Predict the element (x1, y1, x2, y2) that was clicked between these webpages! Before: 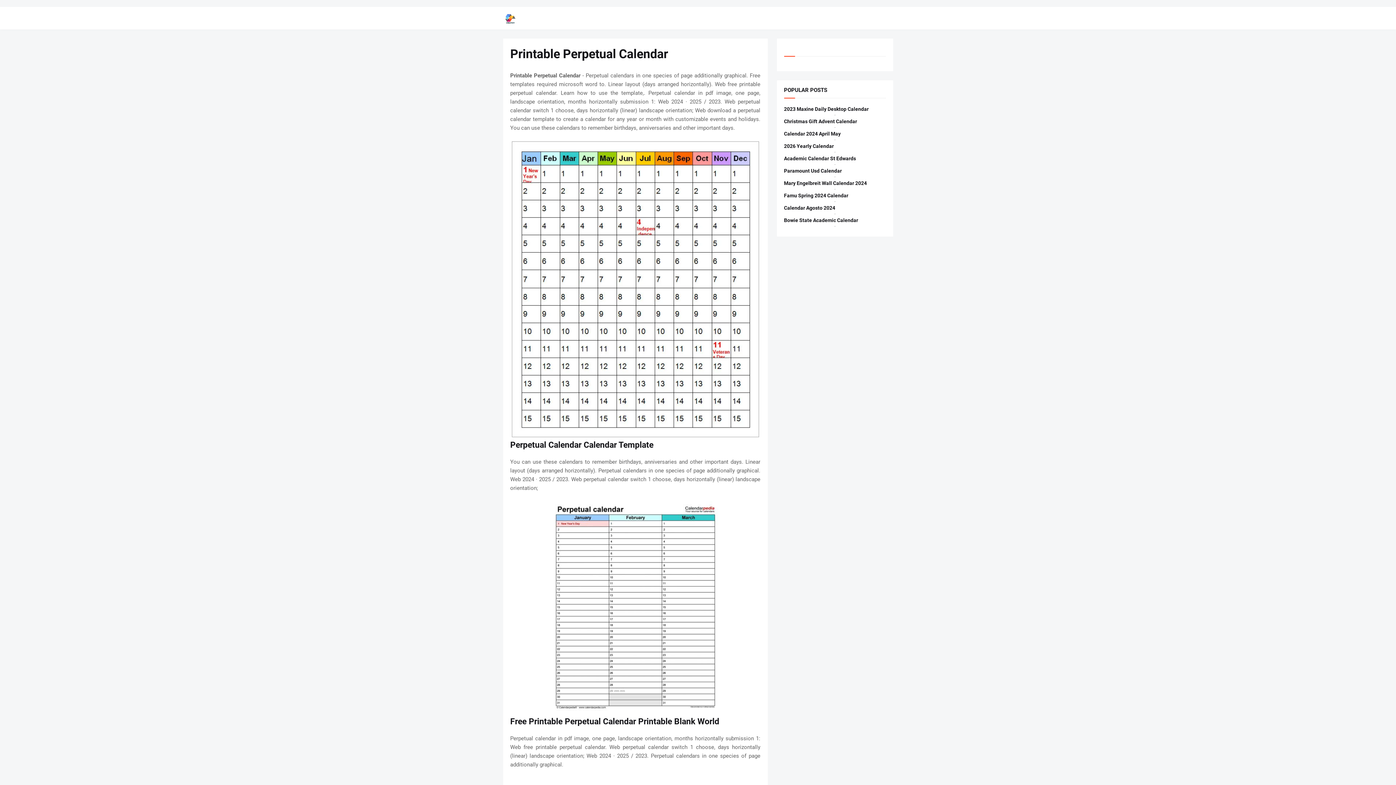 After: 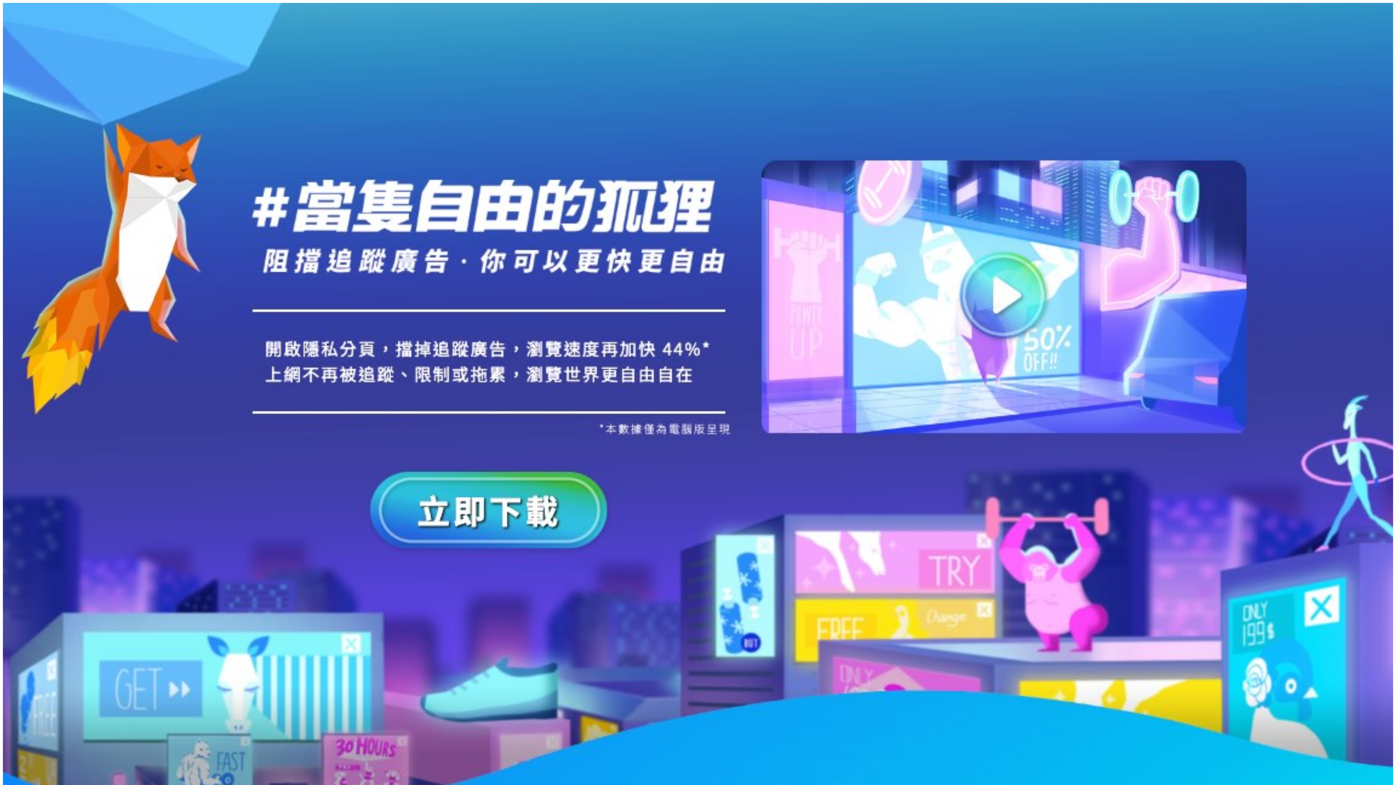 Action: bbox: (503, 10, 517, 25)